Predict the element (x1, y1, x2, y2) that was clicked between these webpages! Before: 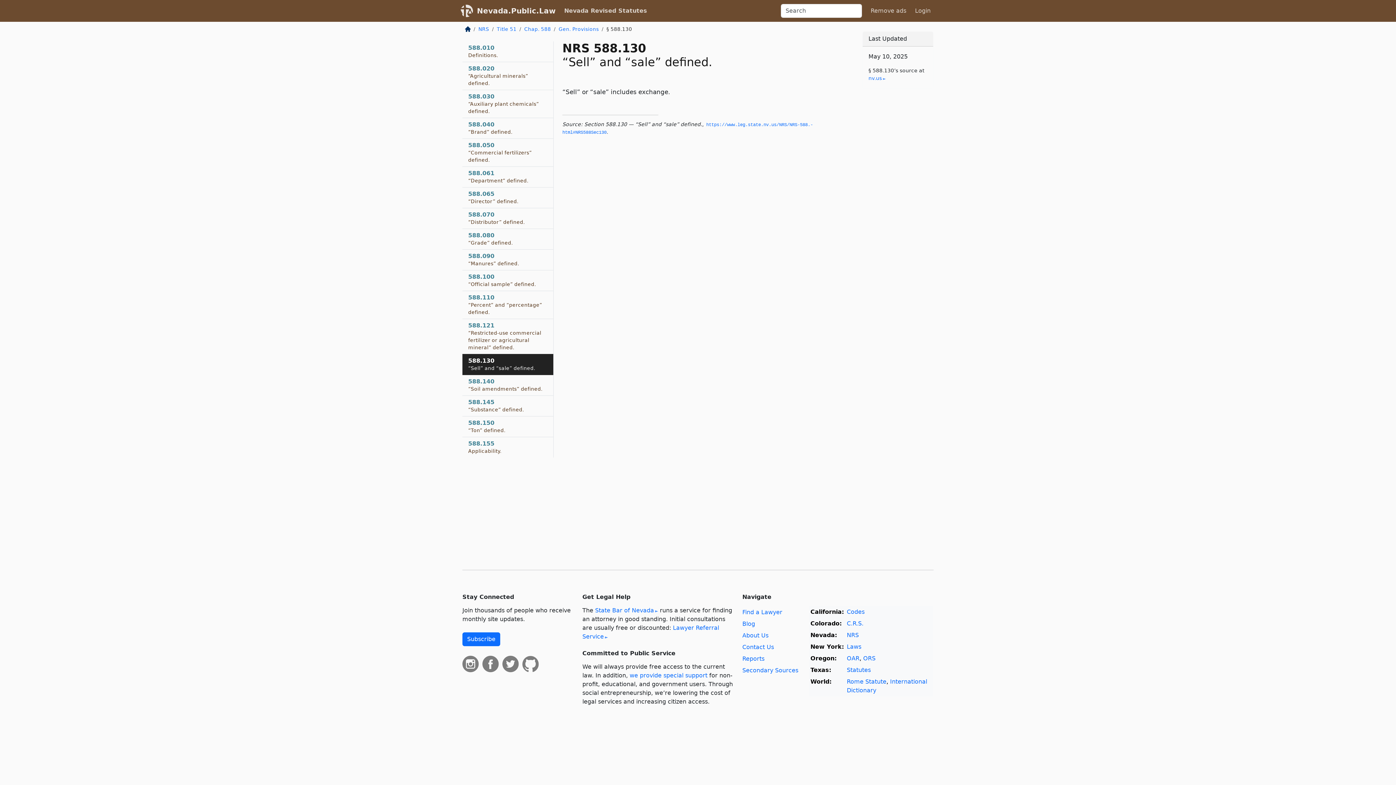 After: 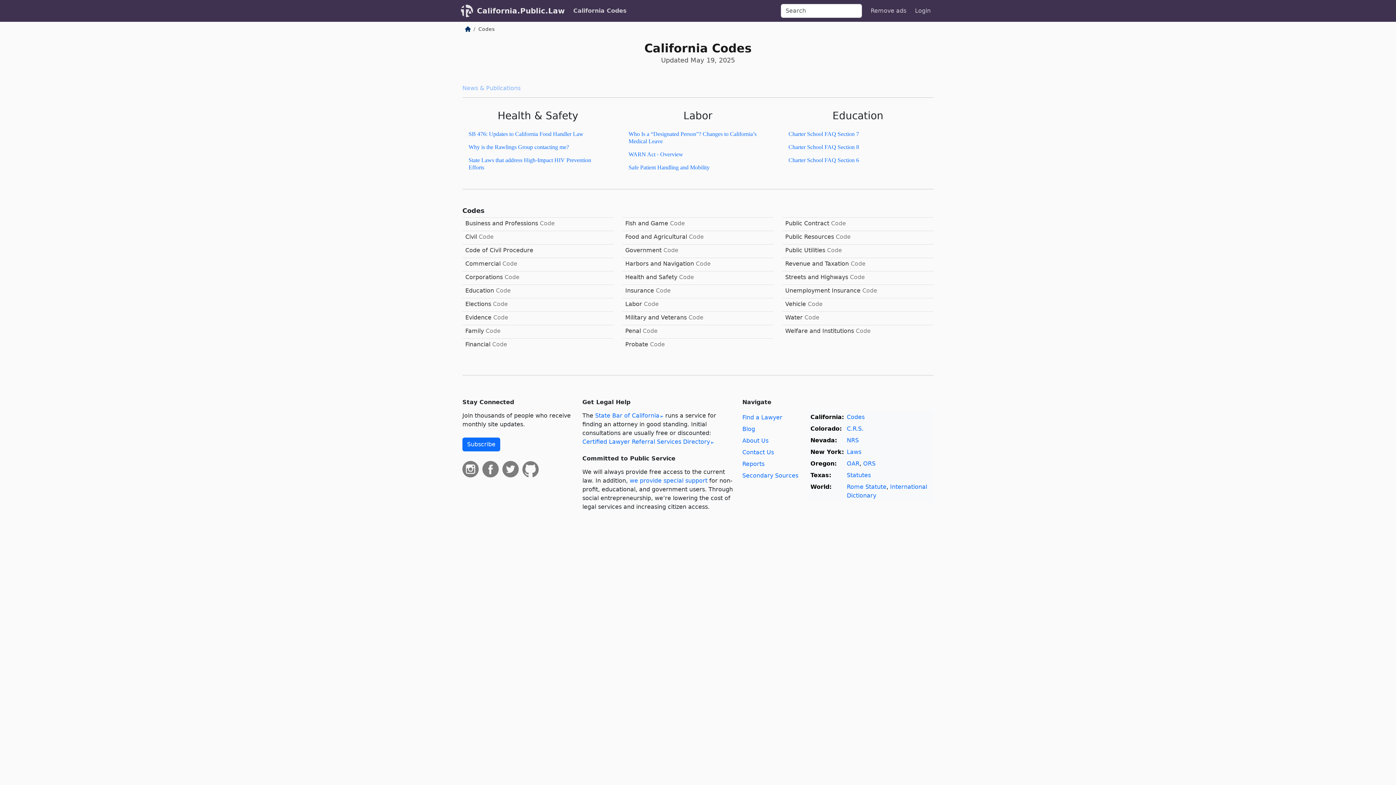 Action: label: Codes bbox: (847, 608, 864, 615)